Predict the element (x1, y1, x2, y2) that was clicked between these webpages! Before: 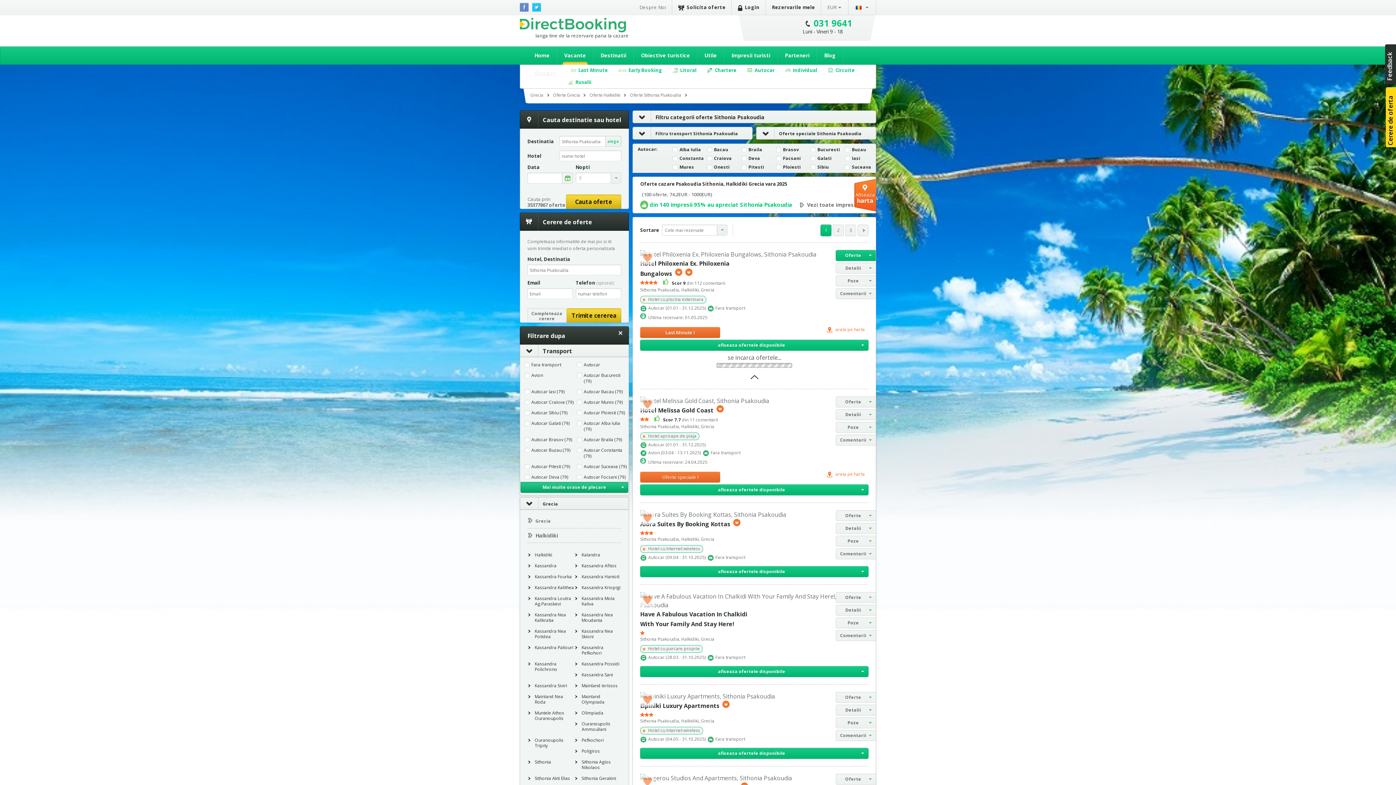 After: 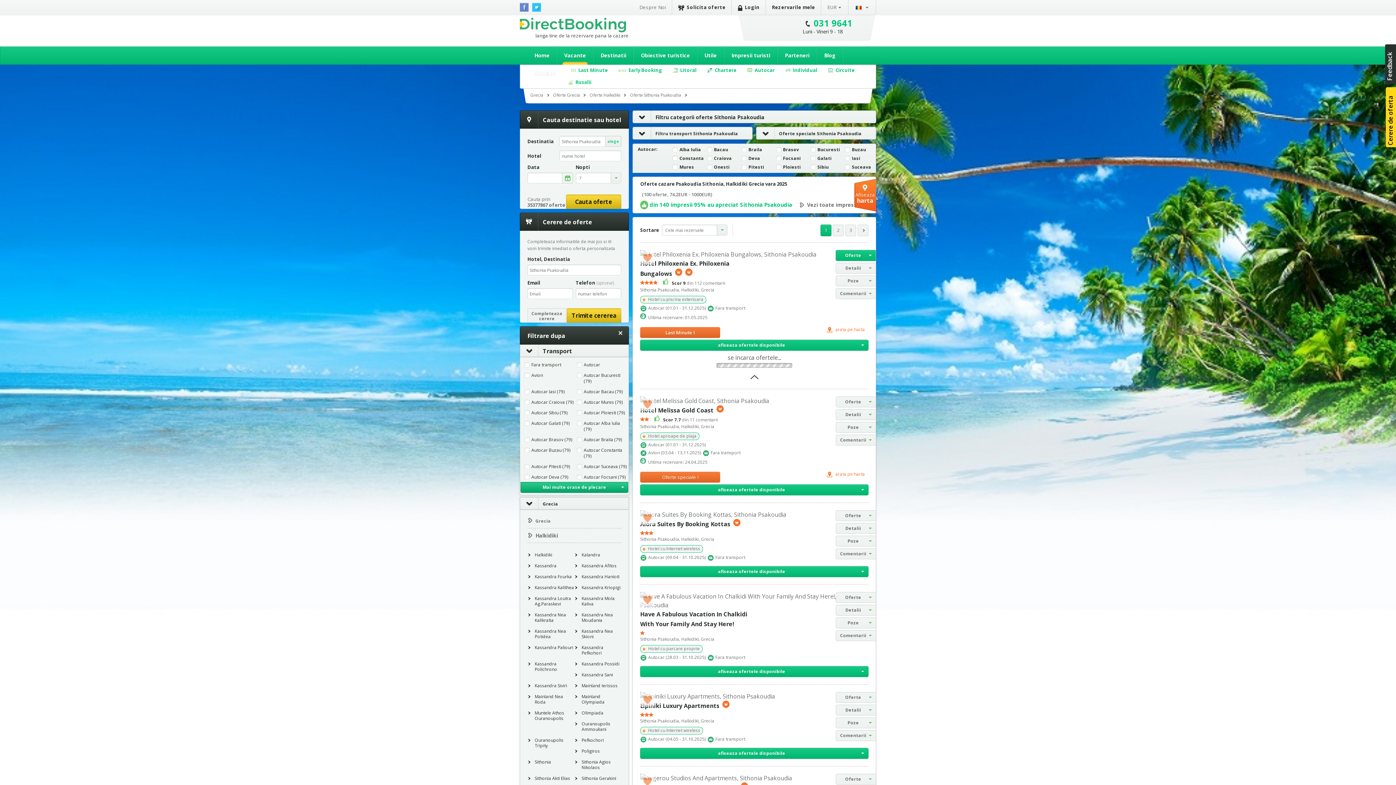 Action: bbox: (820, 224, 831, 236) label: 1